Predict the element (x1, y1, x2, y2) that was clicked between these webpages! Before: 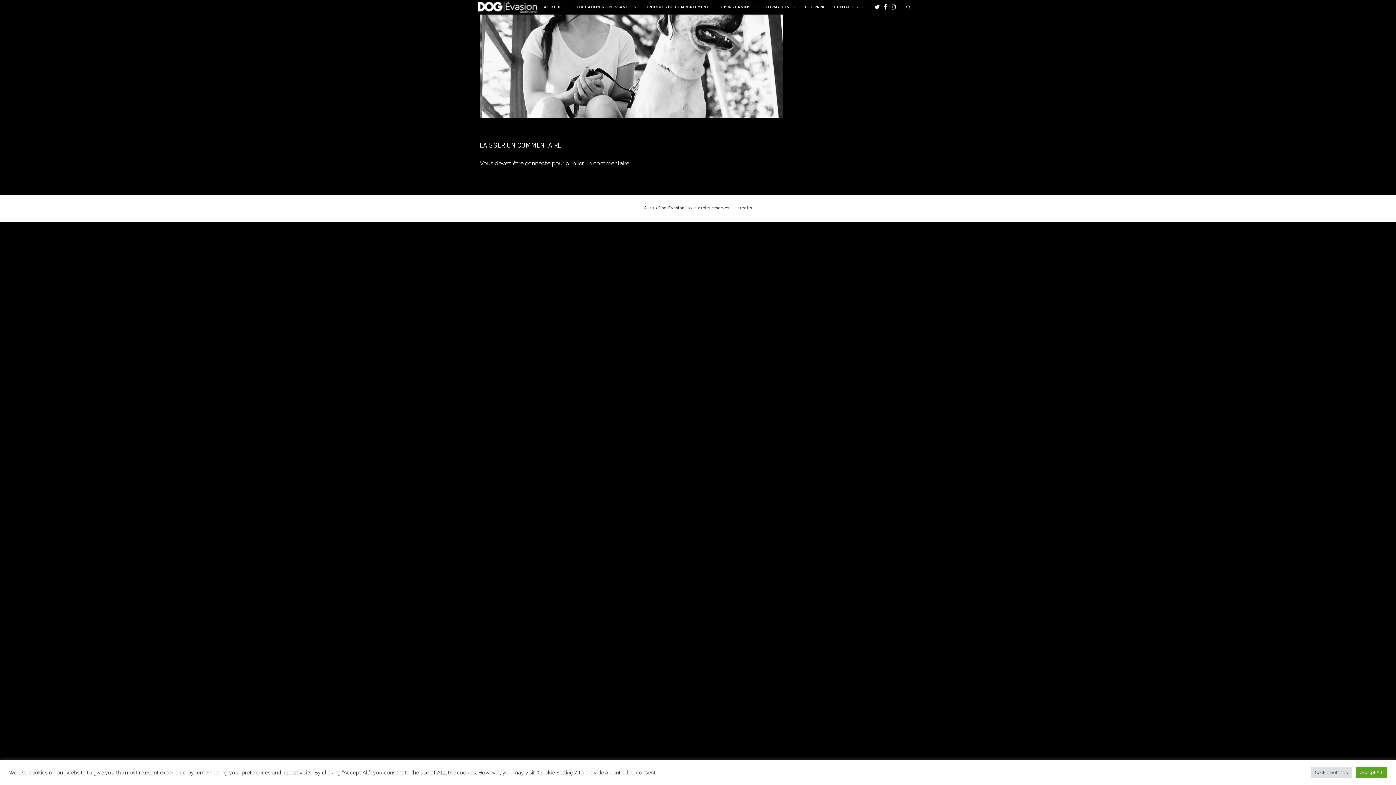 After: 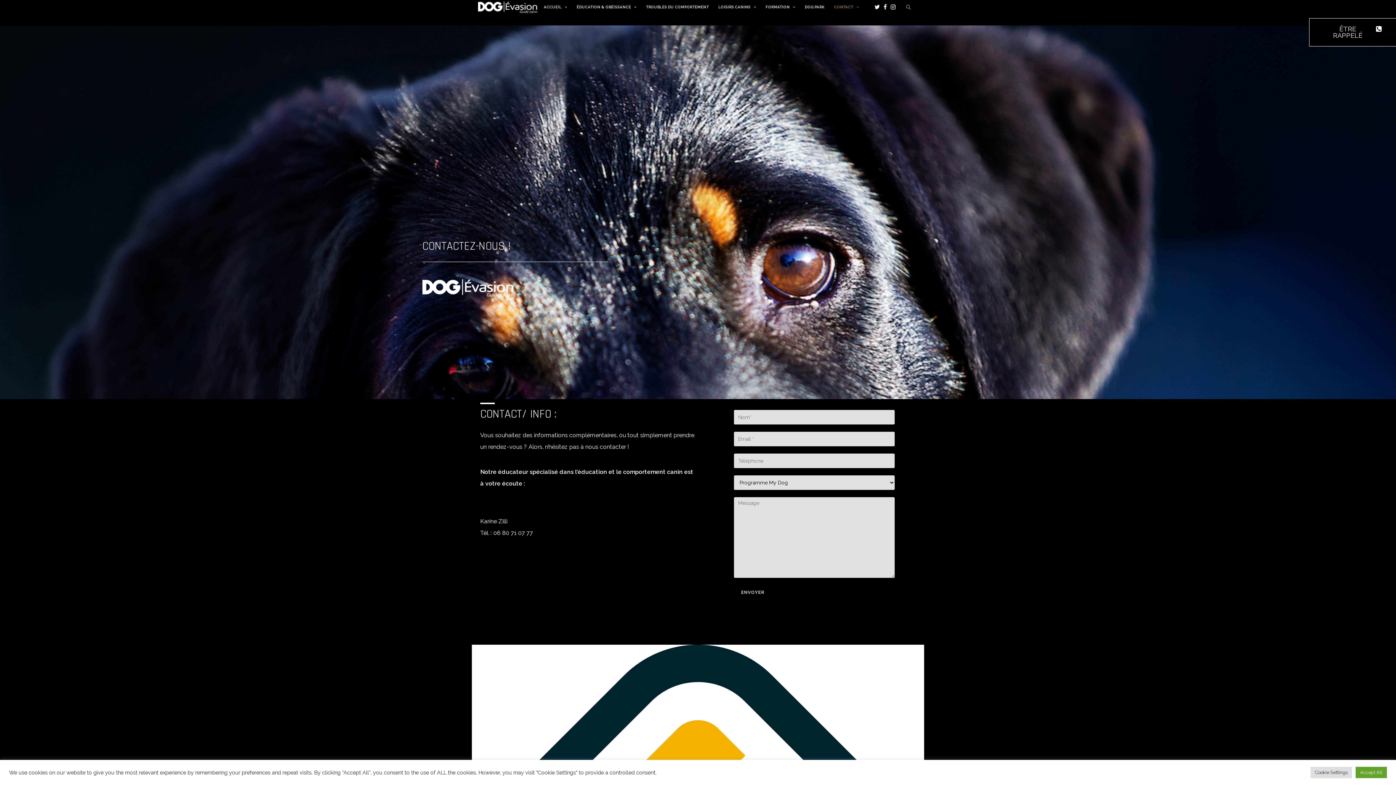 Action: bbox: (829, 0, 863, 14) label: CONTACT 